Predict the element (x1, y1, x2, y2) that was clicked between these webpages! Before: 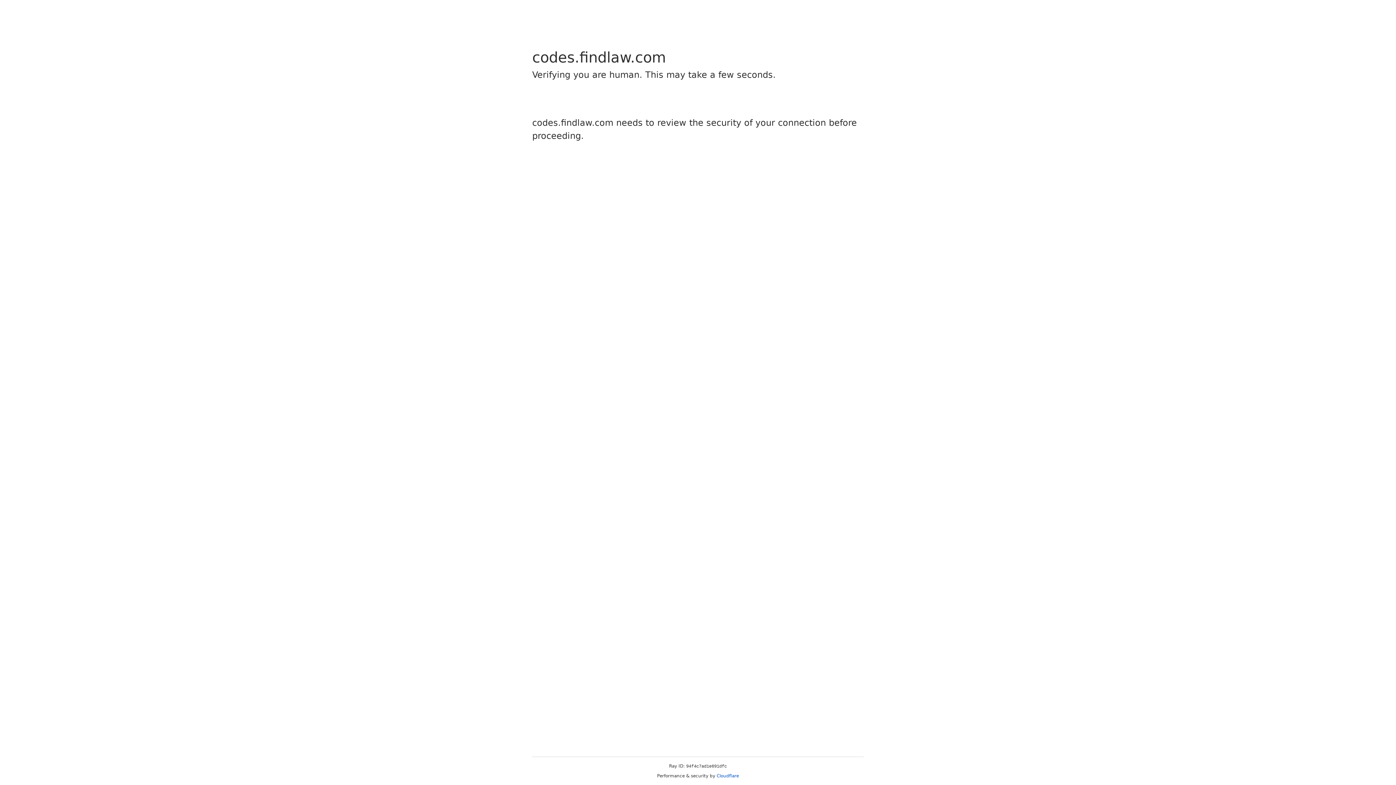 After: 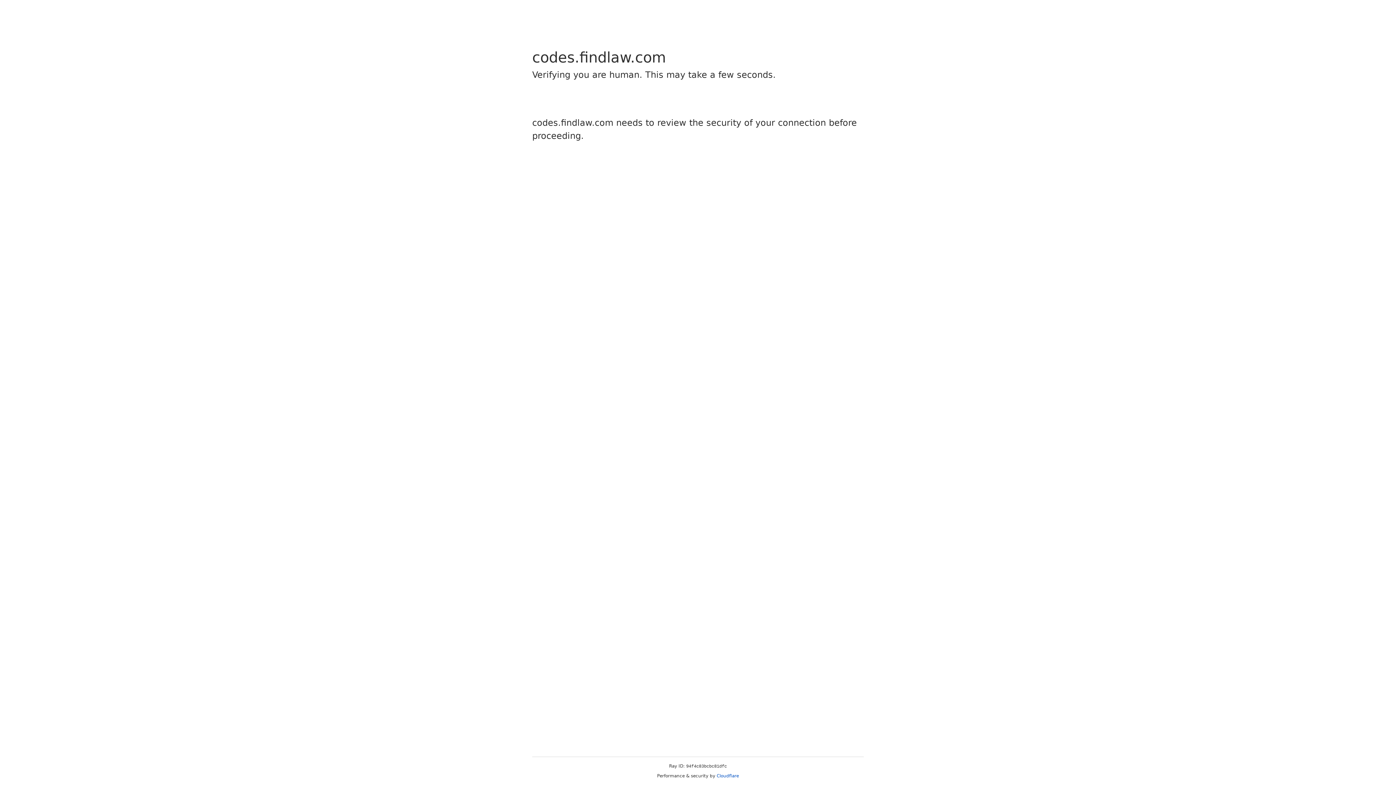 Action: bbox: (716, 773, 739, 778) label: Cloudflare